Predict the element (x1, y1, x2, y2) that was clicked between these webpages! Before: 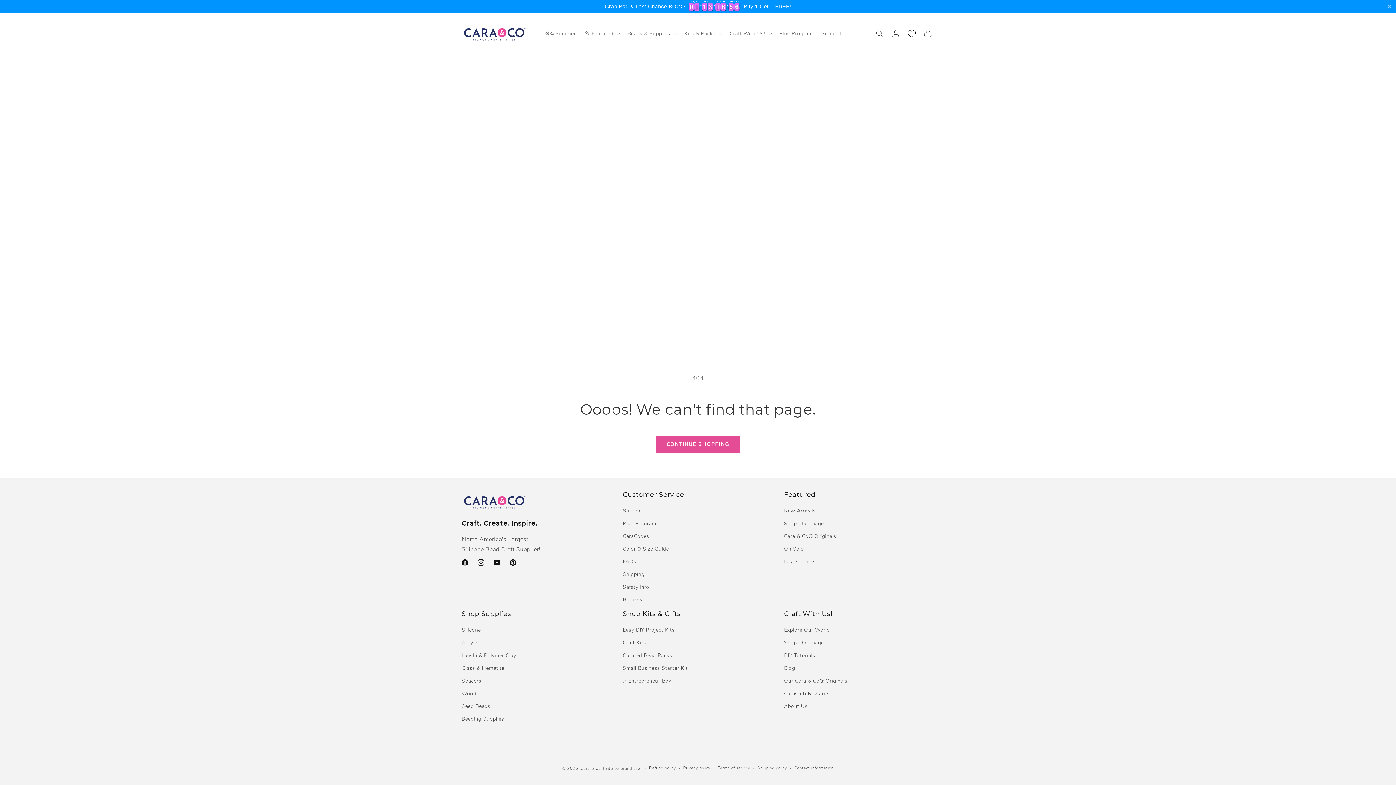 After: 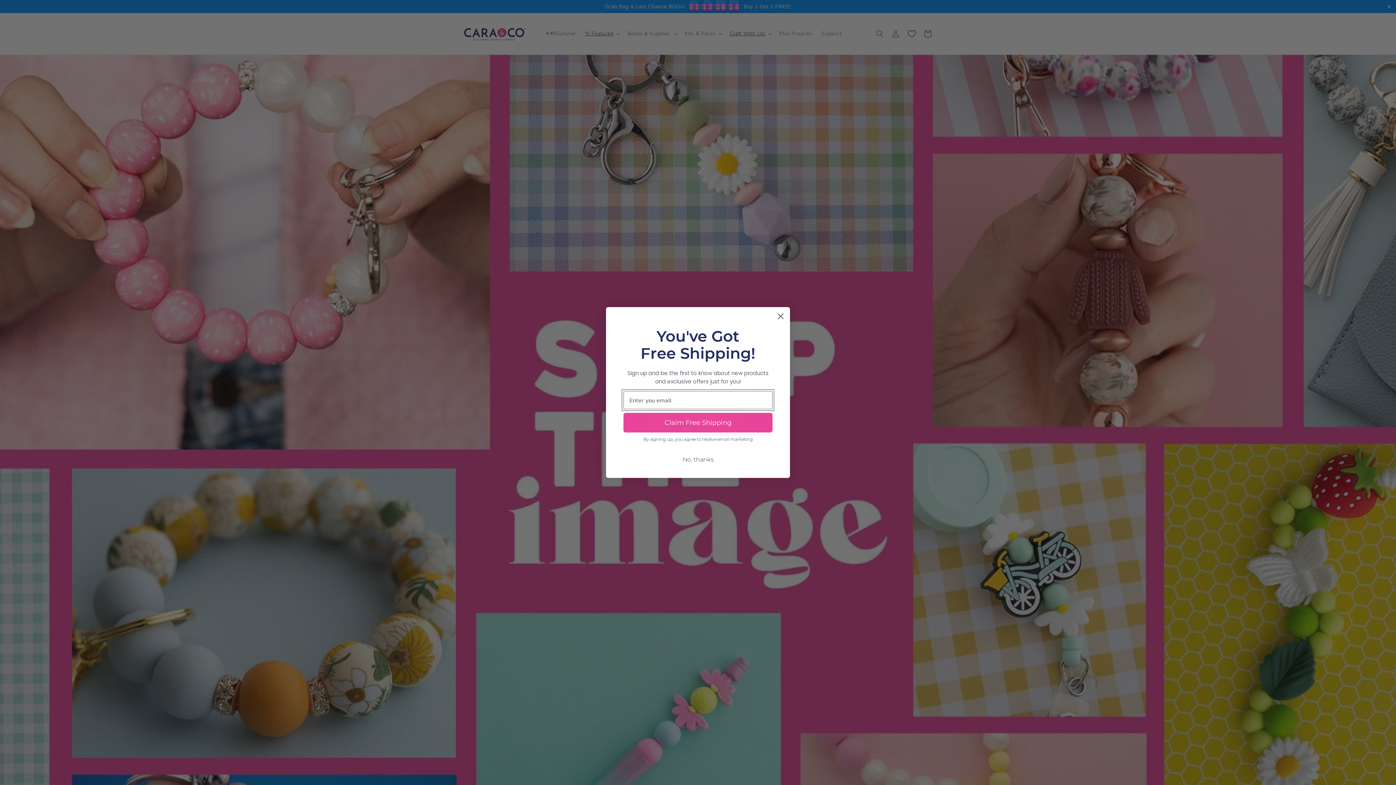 Action: bbox: (784, 517, 824, 530) label: Shop The Image